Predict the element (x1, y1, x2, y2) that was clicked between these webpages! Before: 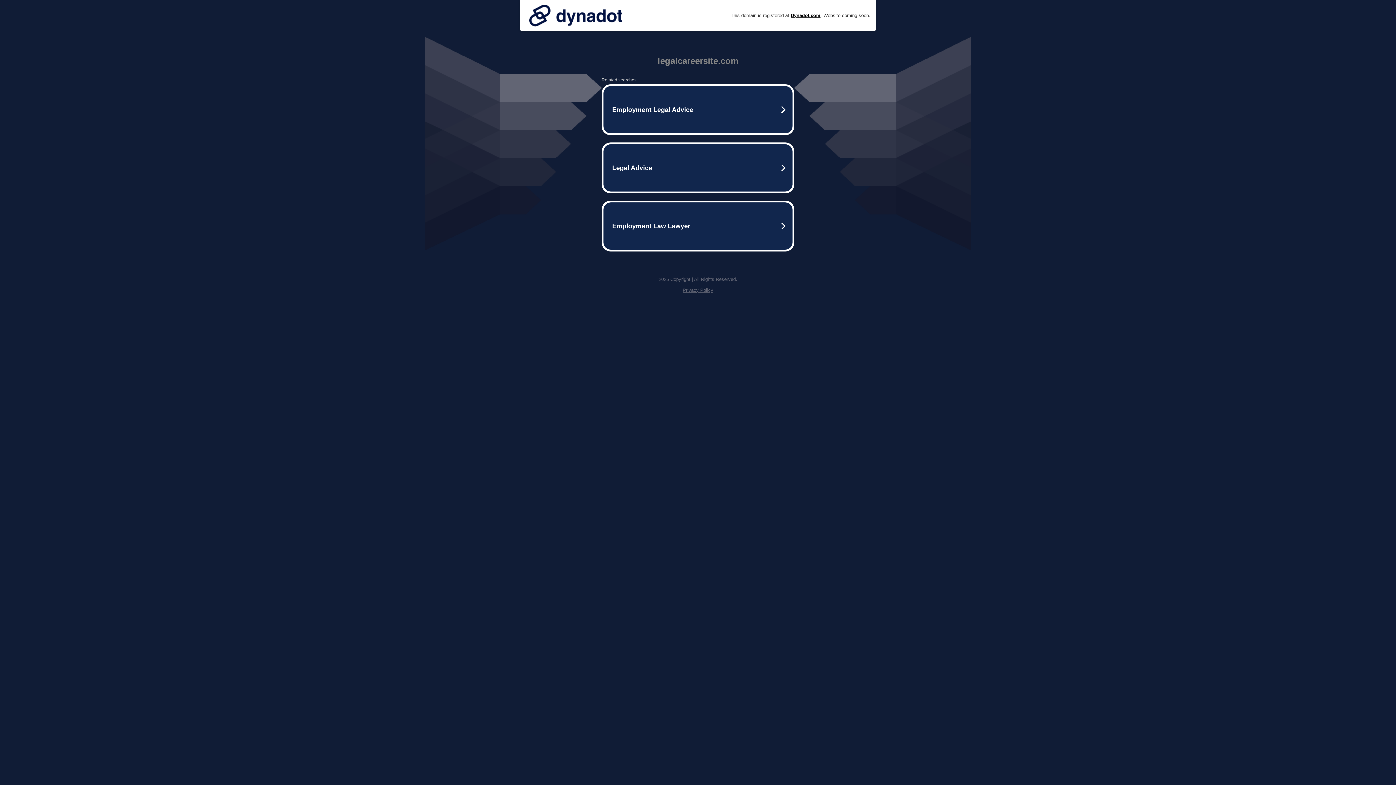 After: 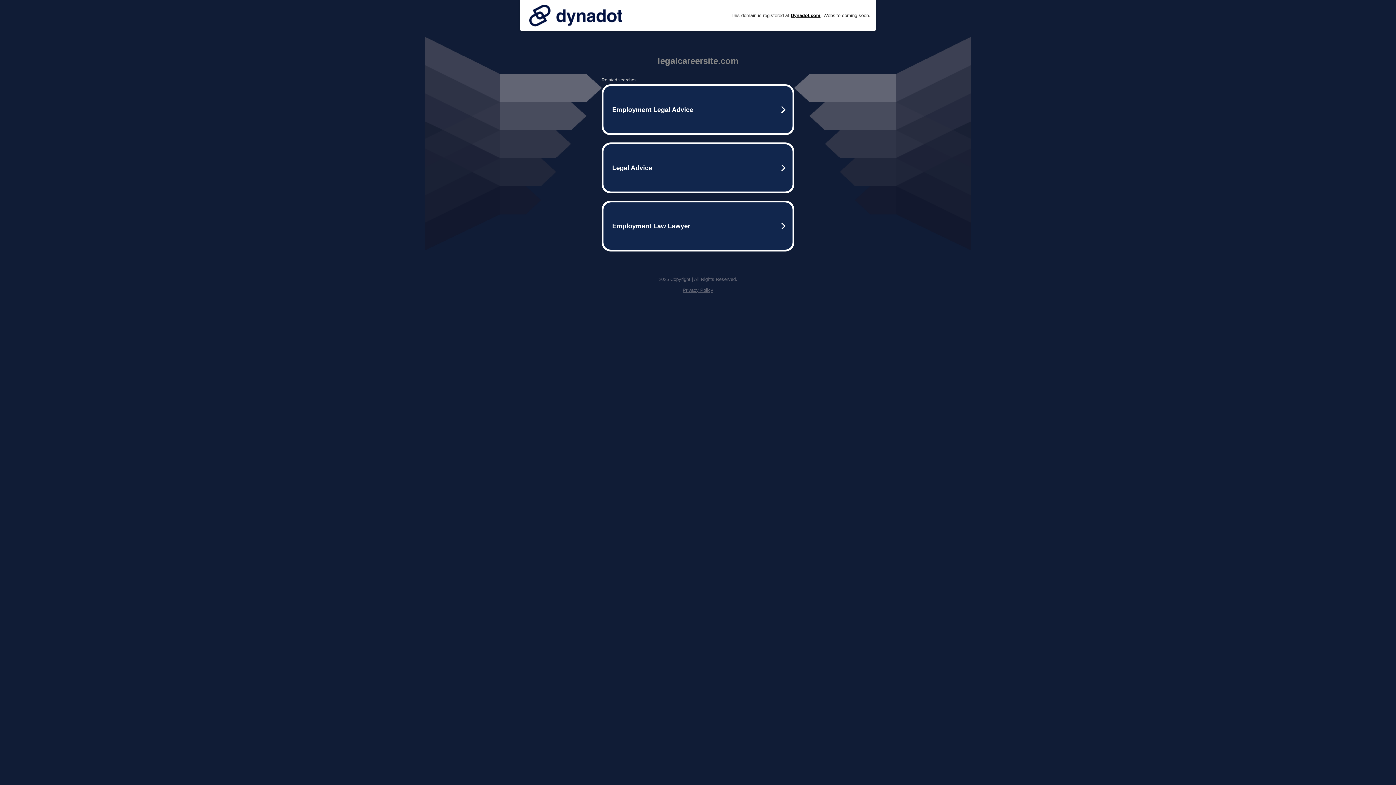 Action: bbox: (682, 287, 713, 293) label: Privacy Policy